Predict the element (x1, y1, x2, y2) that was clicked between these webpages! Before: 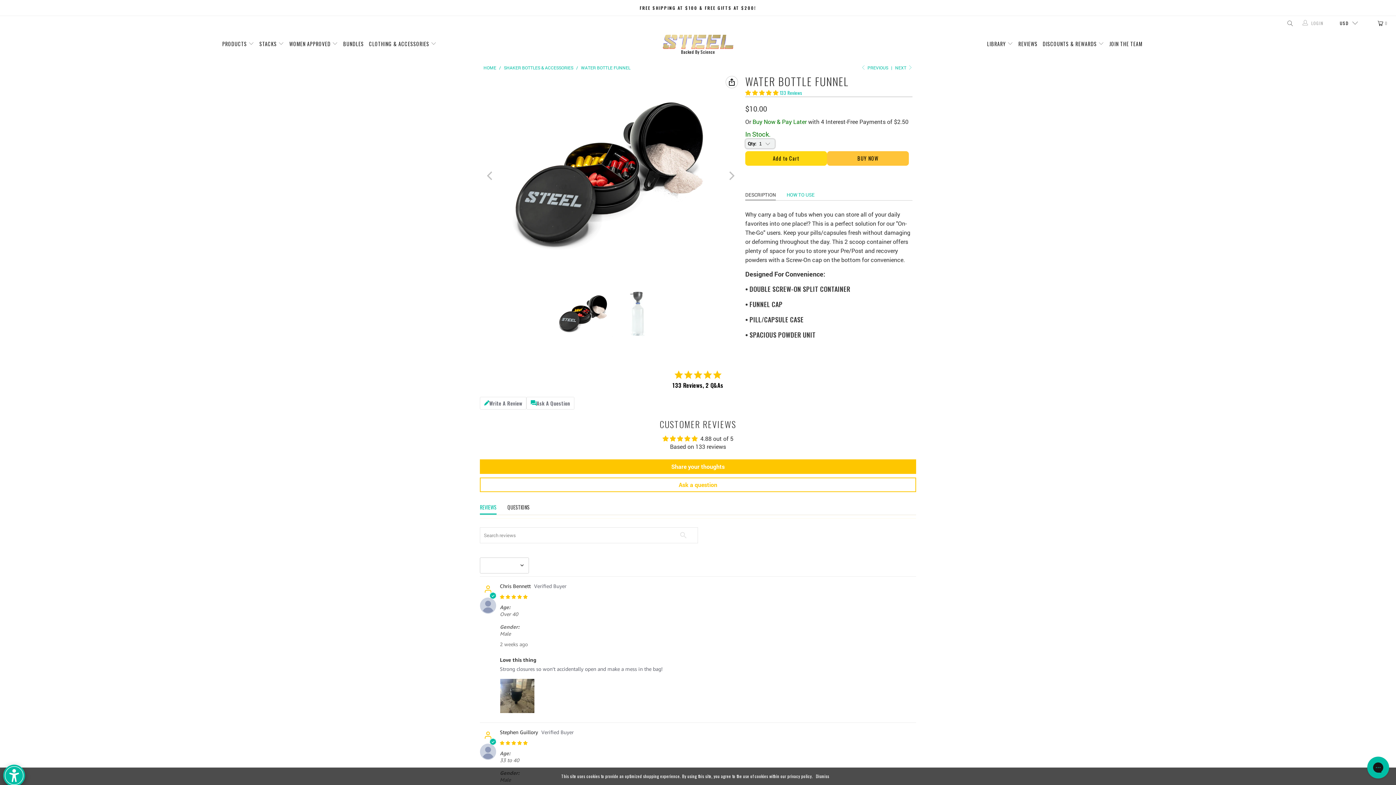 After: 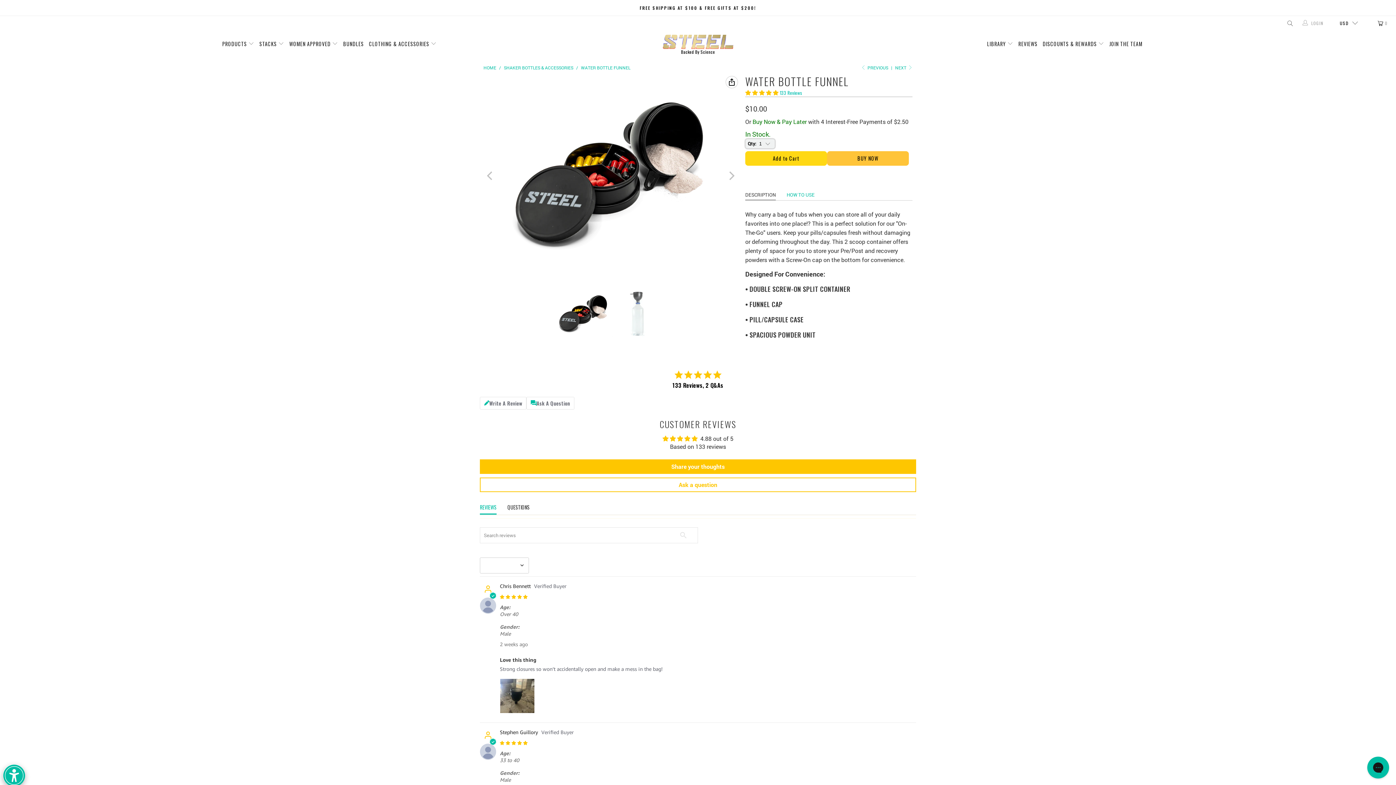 Action: bbox: (816, 771, 834, 781) label: Dismiss